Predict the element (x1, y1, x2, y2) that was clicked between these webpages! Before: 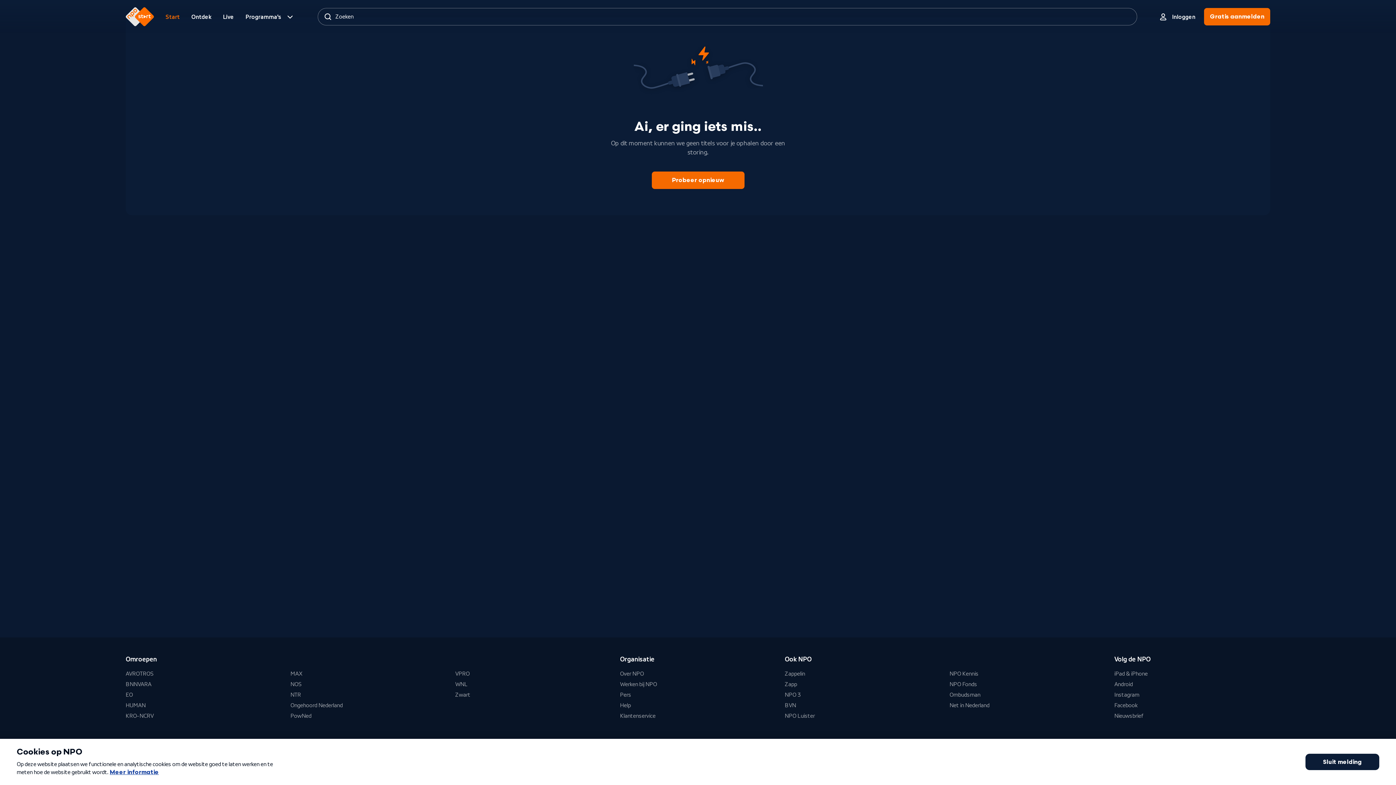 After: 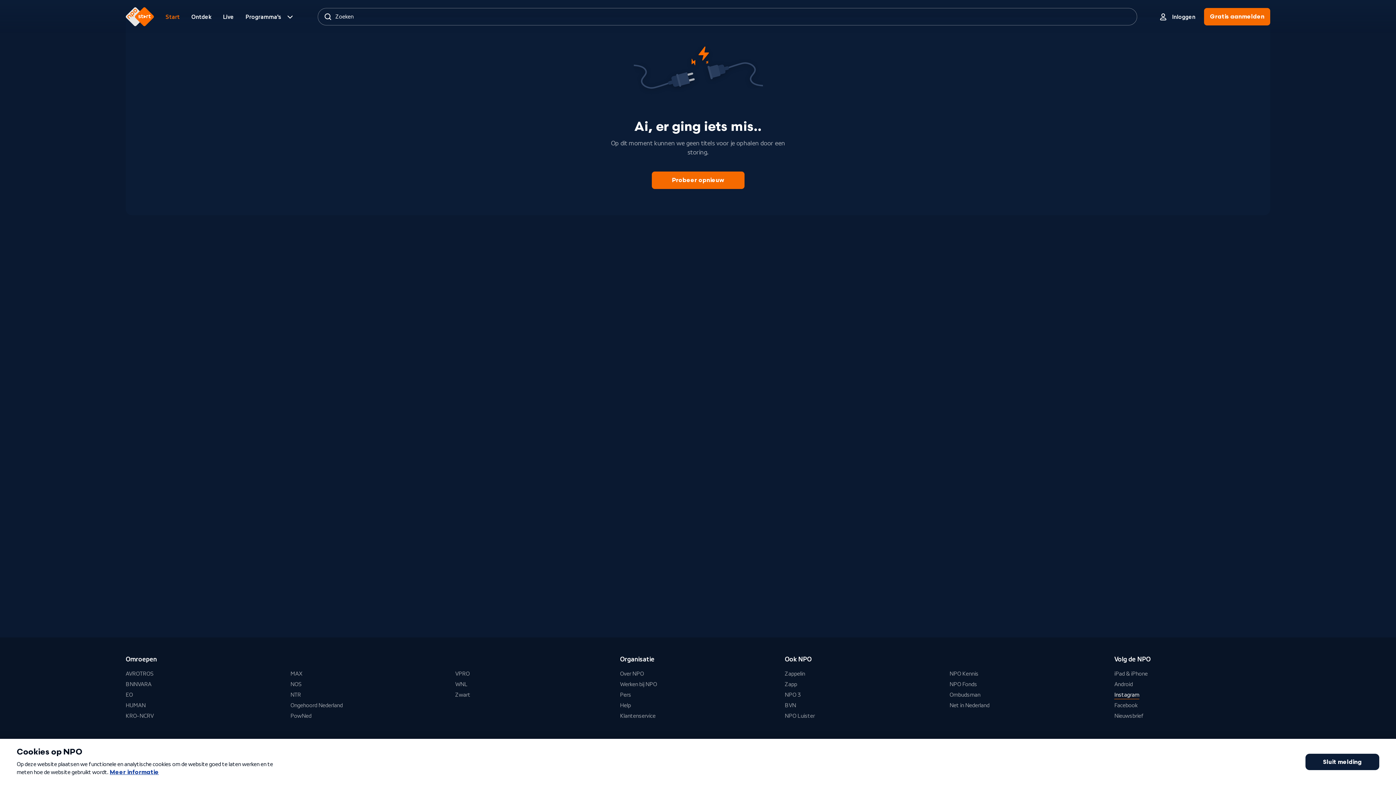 Action: label: Instagram bbox: (1114, 691, 1139, 699)